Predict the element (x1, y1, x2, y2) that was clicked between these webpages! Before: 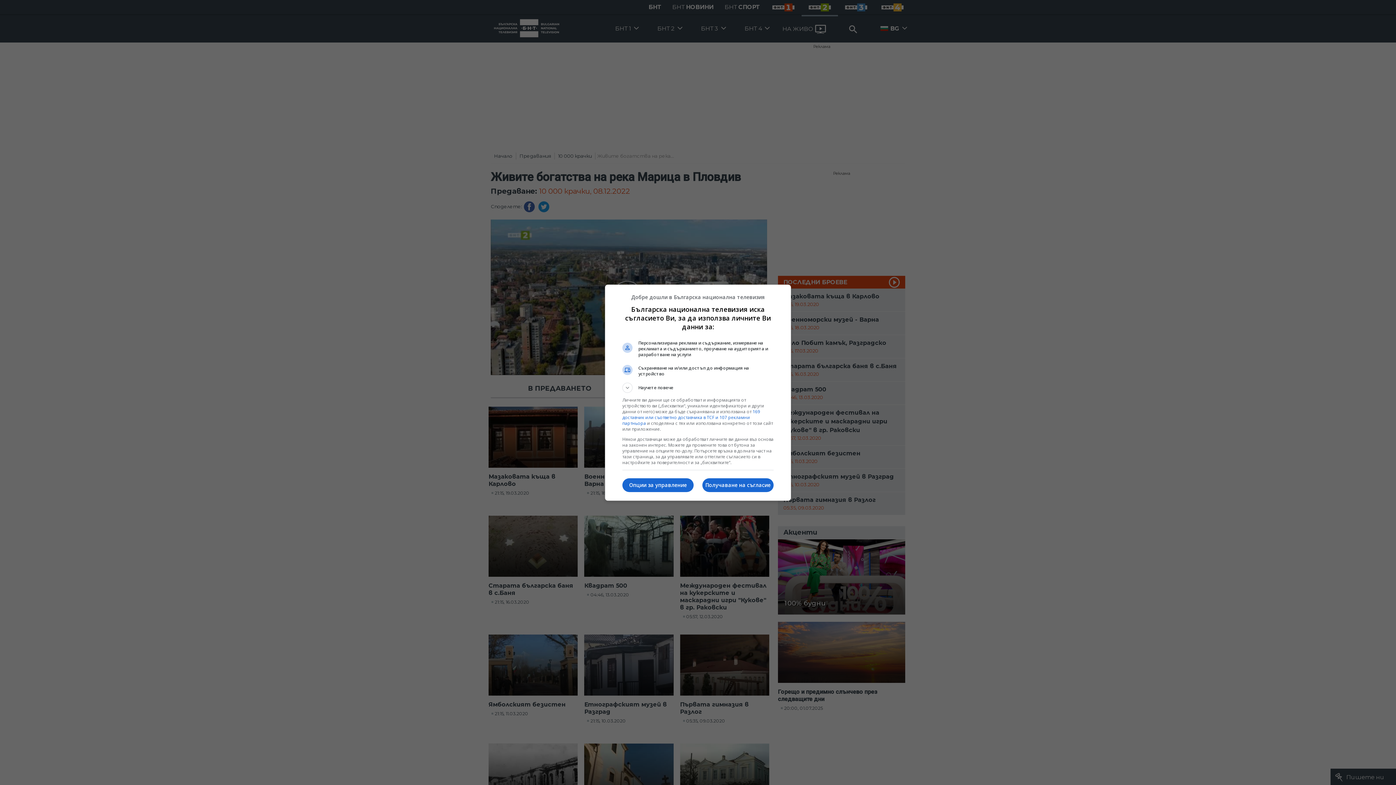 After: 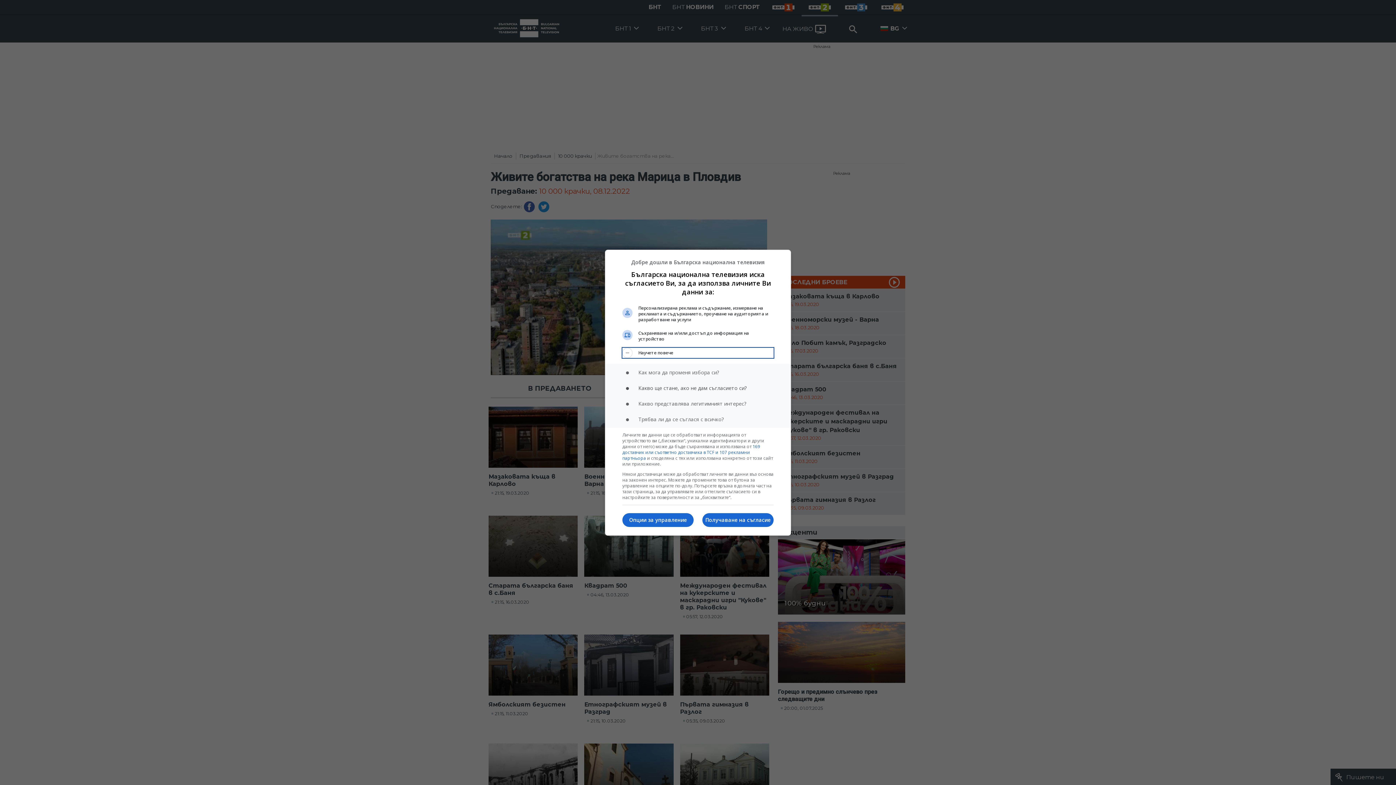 Action: bbox: (622, 382, 773, 392) label: Научете повече